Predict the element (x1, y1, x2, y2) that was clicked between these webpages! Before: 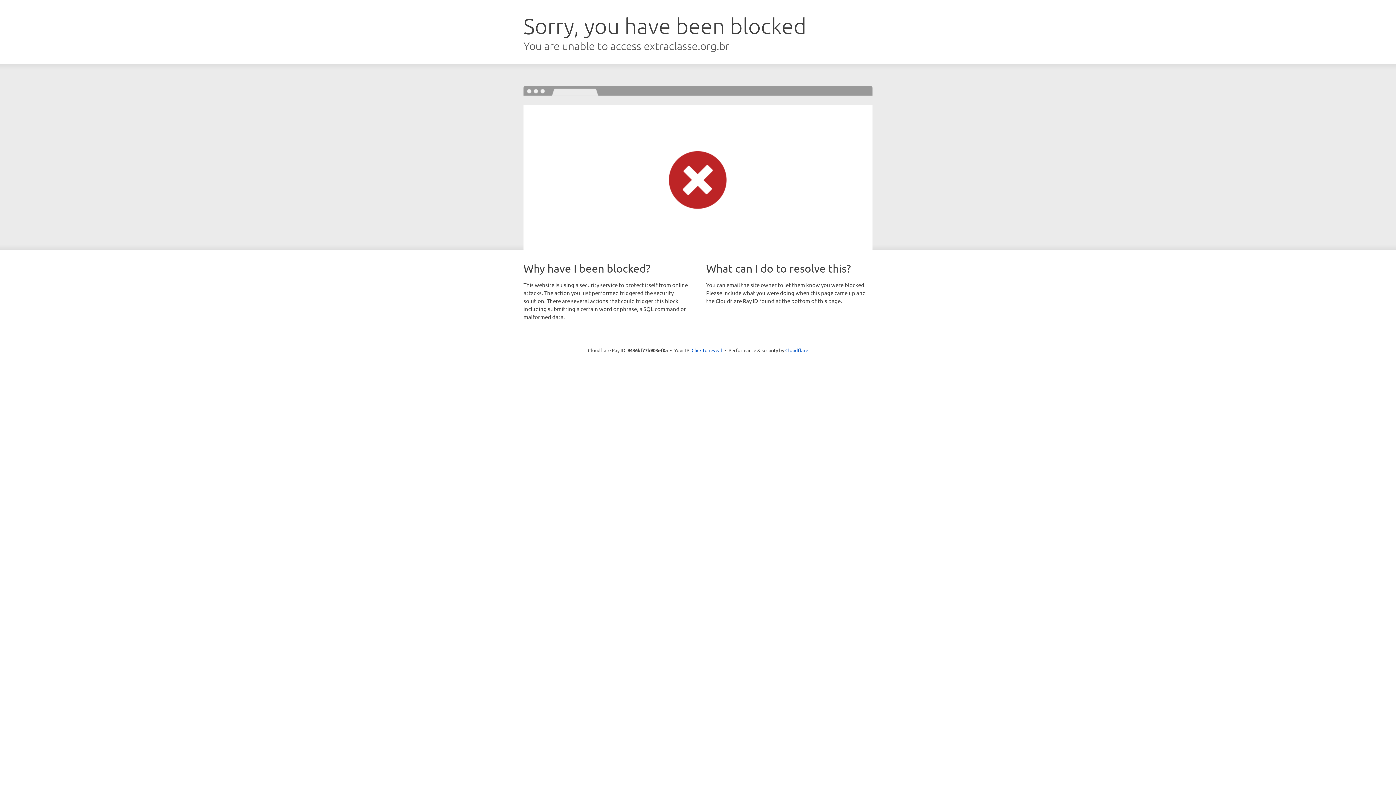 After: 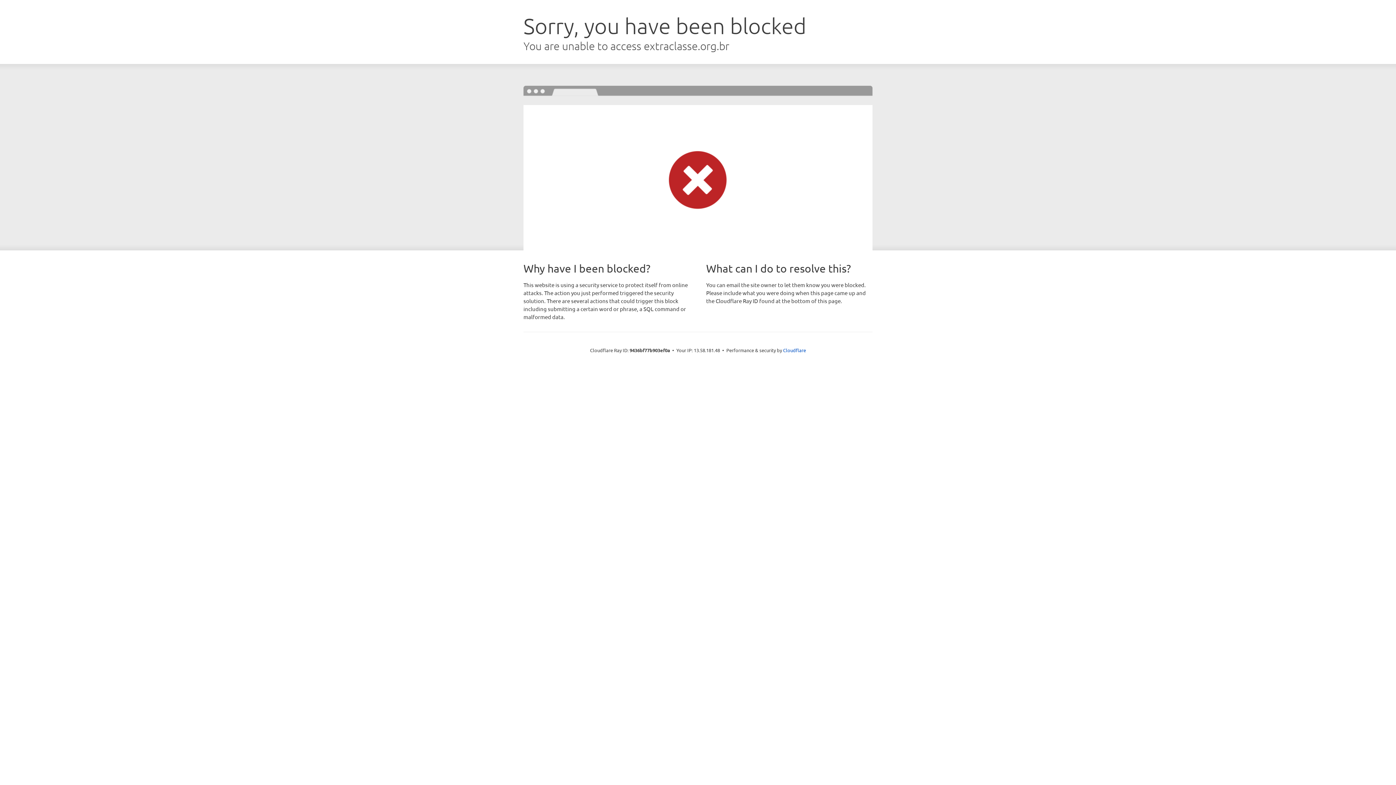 Action: label: Click to reveal bbox: (691, 346, 722, 353)